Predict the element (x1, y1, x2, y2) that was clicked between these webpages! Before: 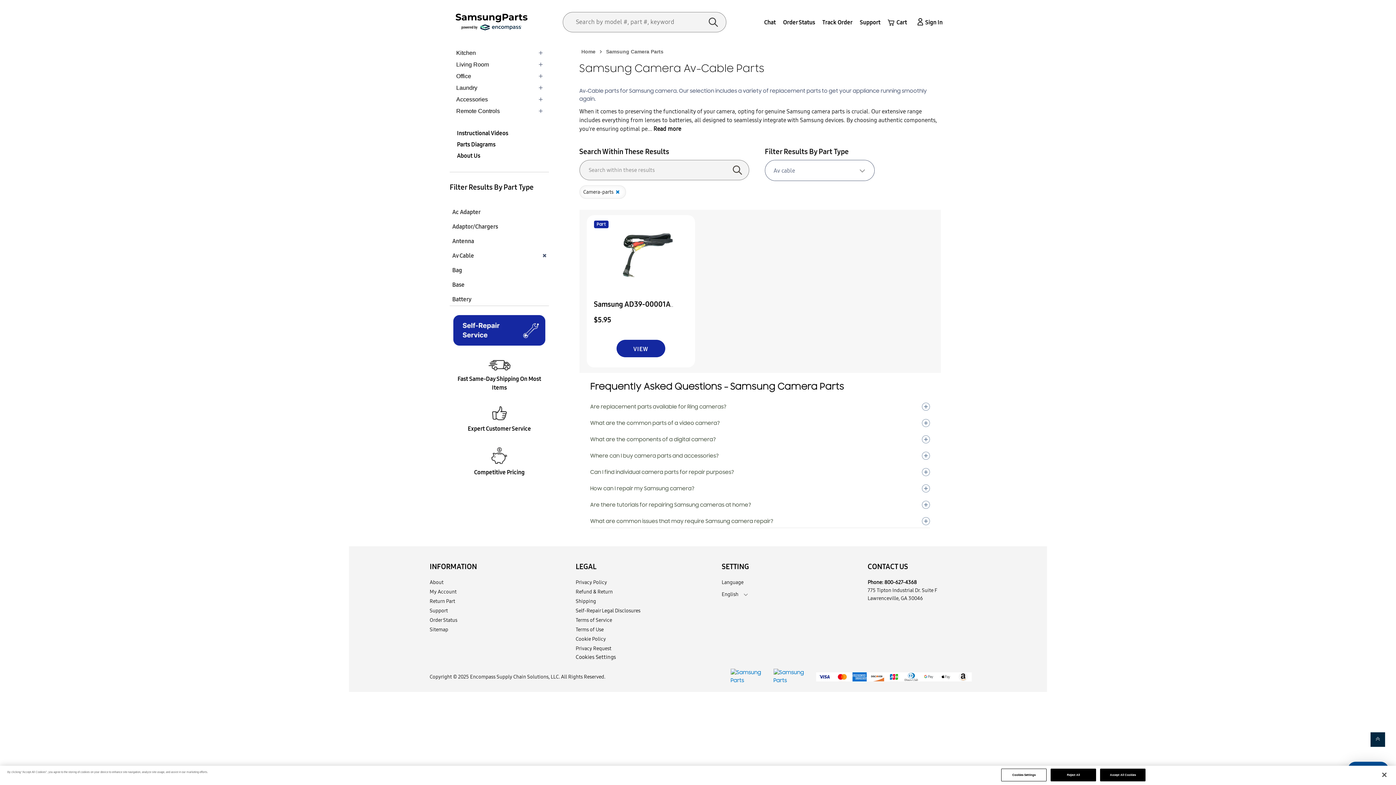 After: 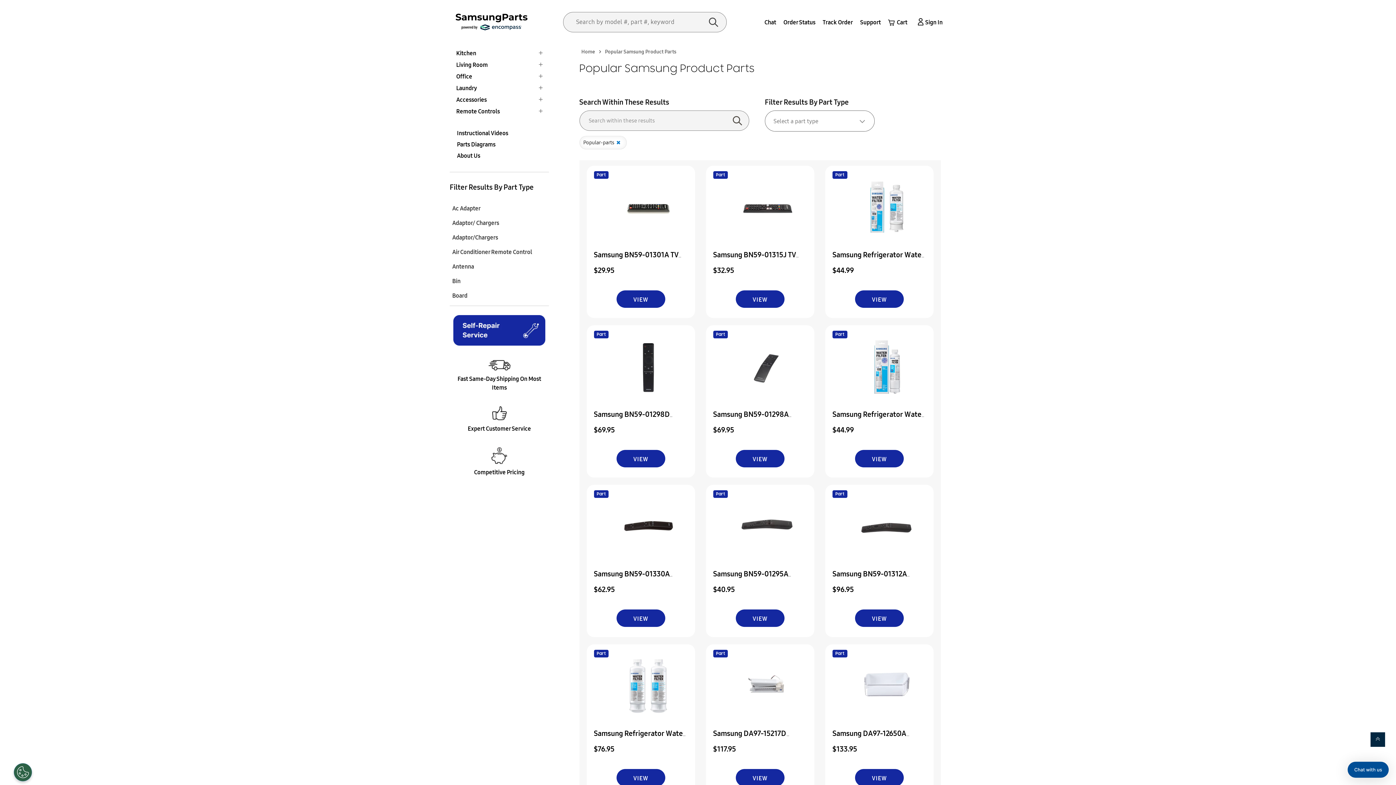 Action: bbox: (613, 189, 622, 195)